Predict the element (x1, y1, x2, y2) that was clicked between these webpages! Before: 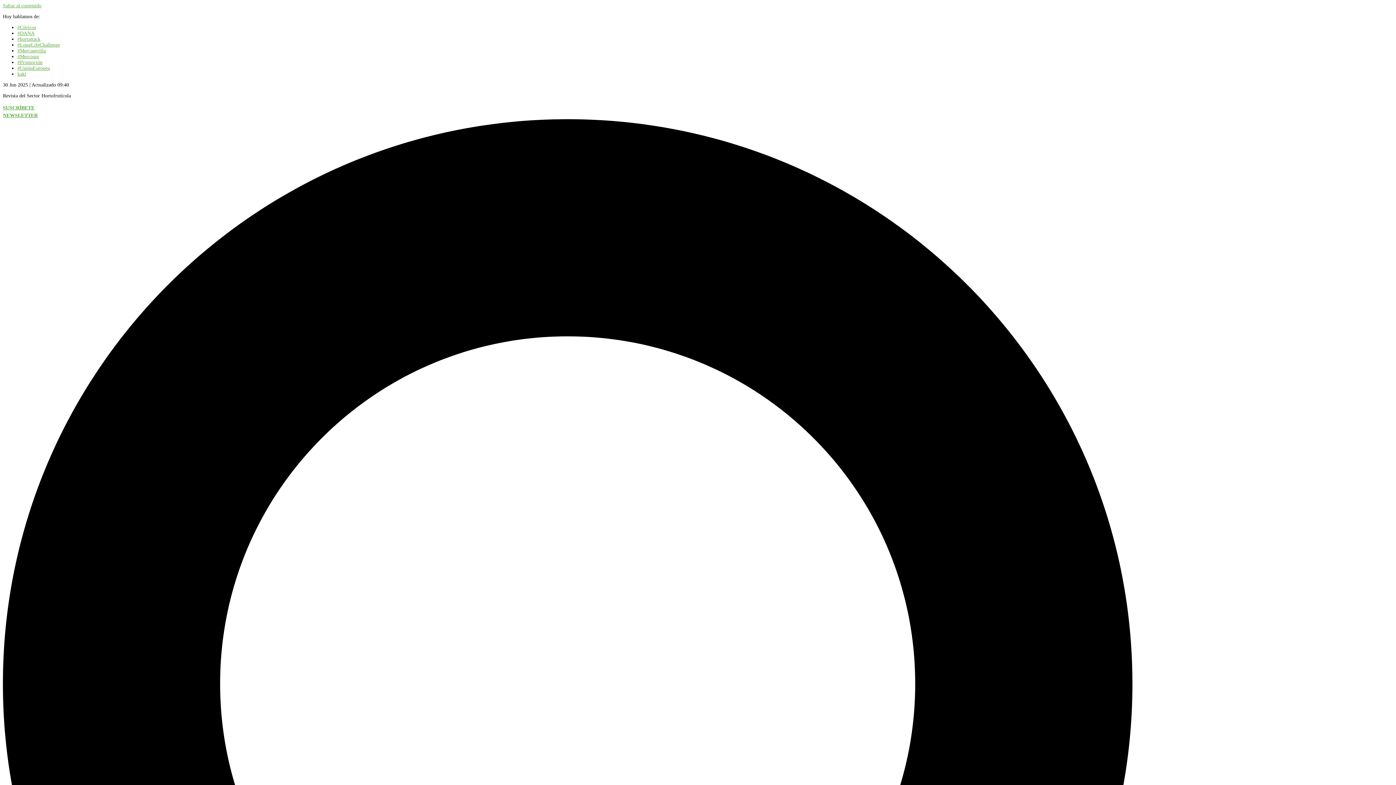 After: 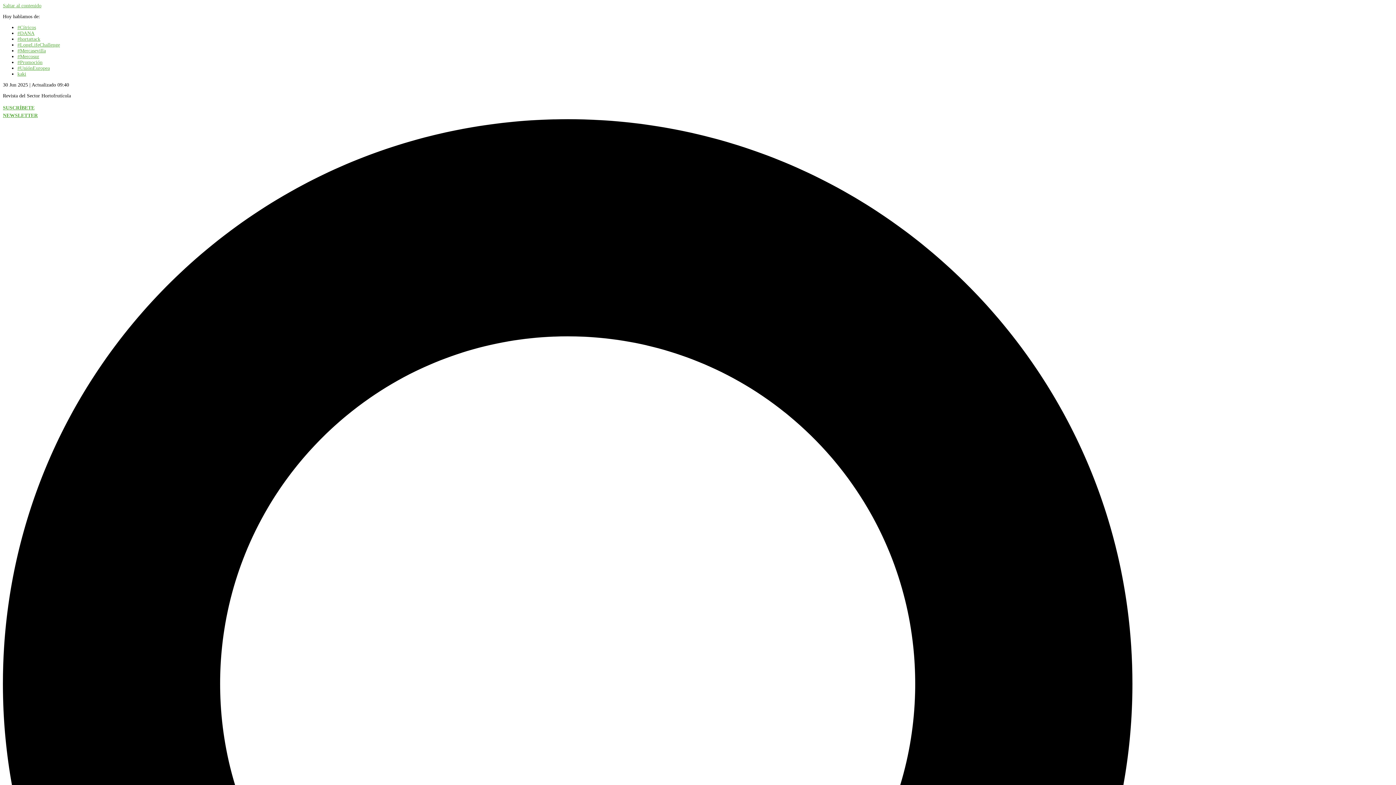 Action: label: #LongLifeChallenge bbox: (17, 42, 60, 47)